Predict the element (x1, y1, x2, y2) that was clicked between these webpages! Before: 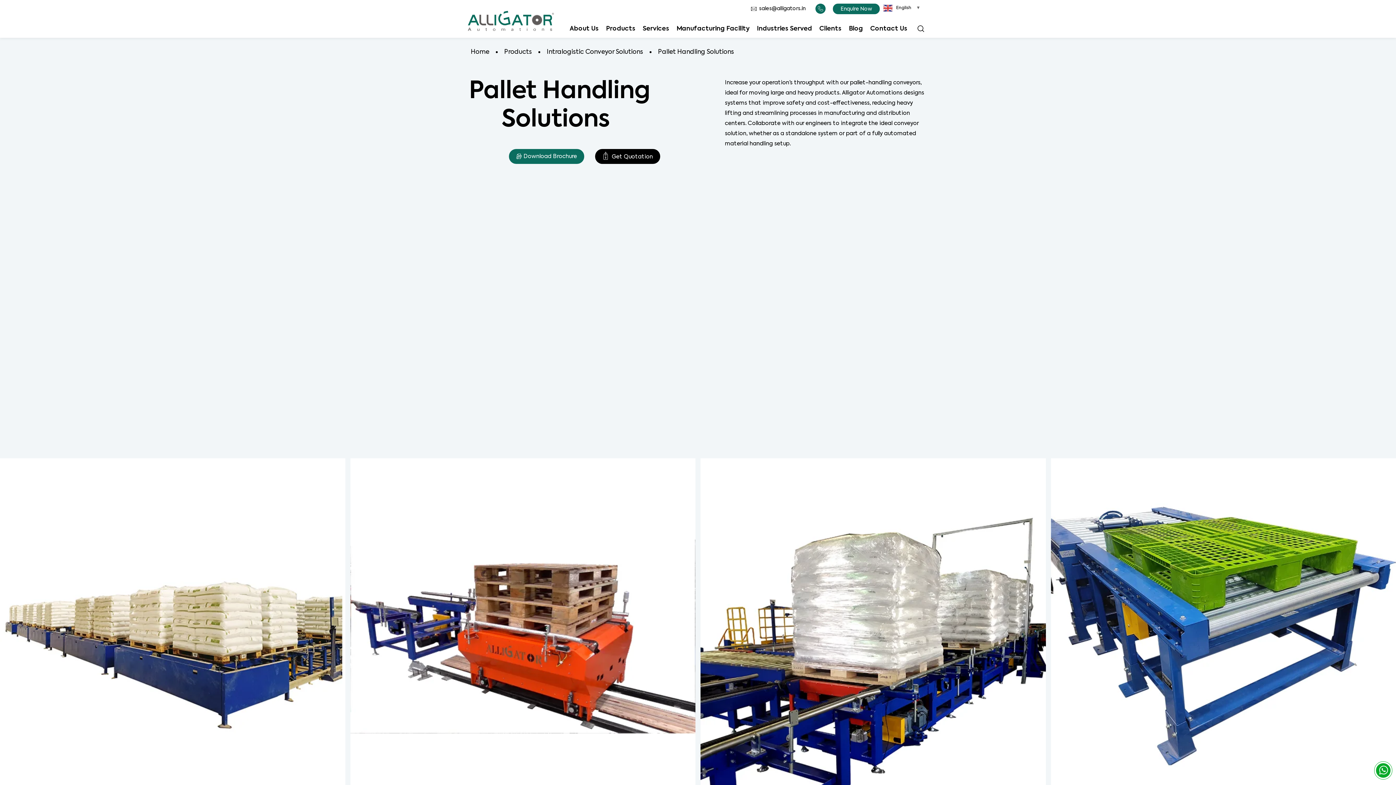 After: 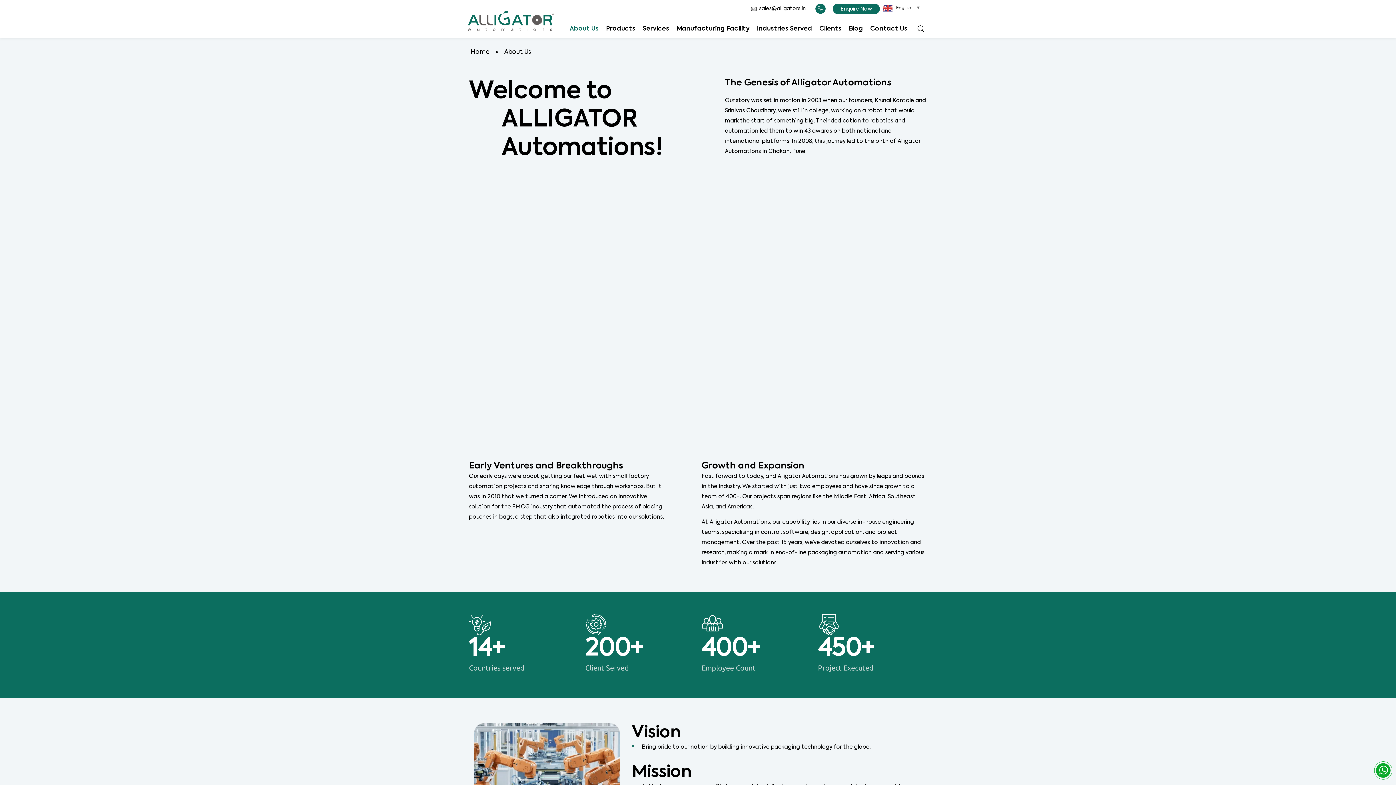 Action: bbox: (566, 20, 602, 37) label: About Us